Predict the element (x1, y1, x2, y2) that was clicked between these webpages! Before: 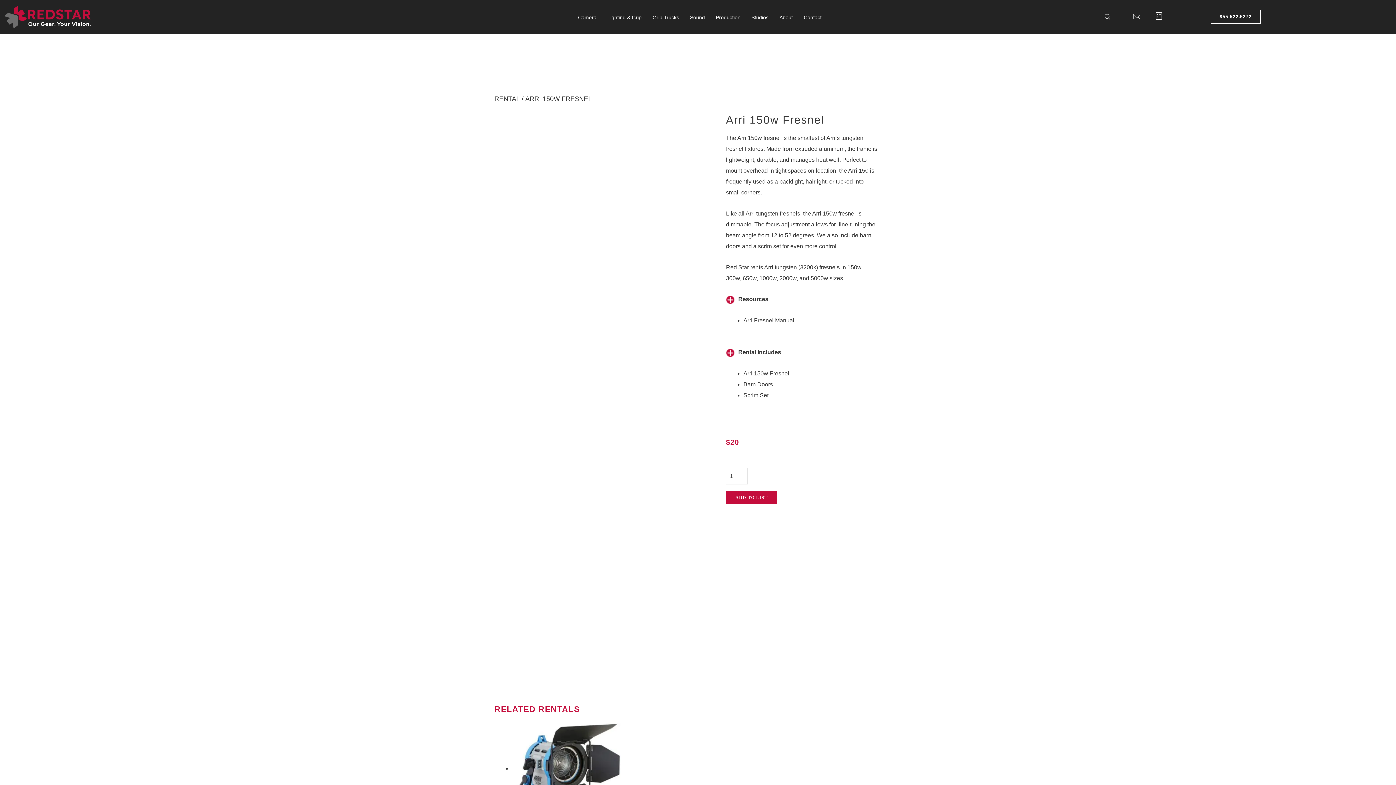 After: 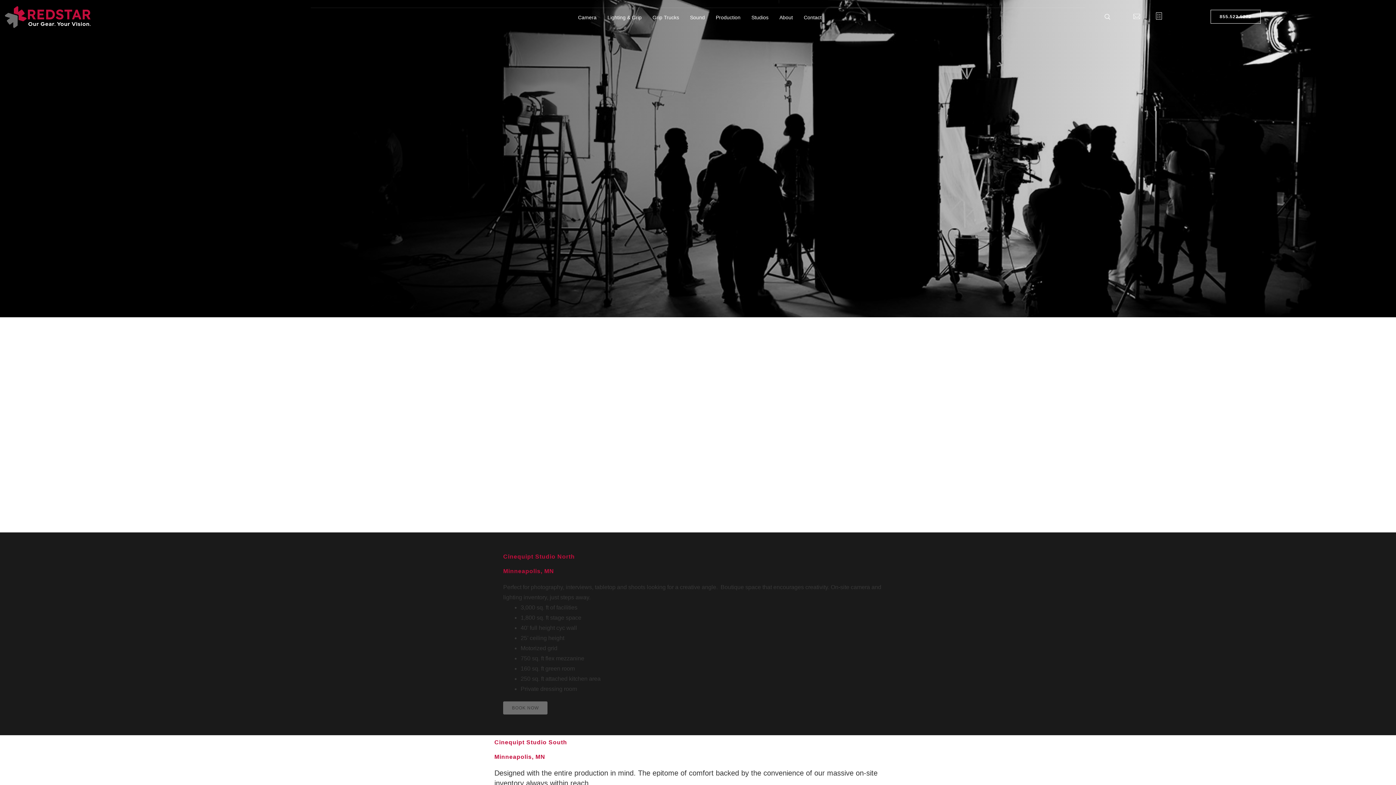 Action: bbox: (744, 11, 772, 23) label: Studios